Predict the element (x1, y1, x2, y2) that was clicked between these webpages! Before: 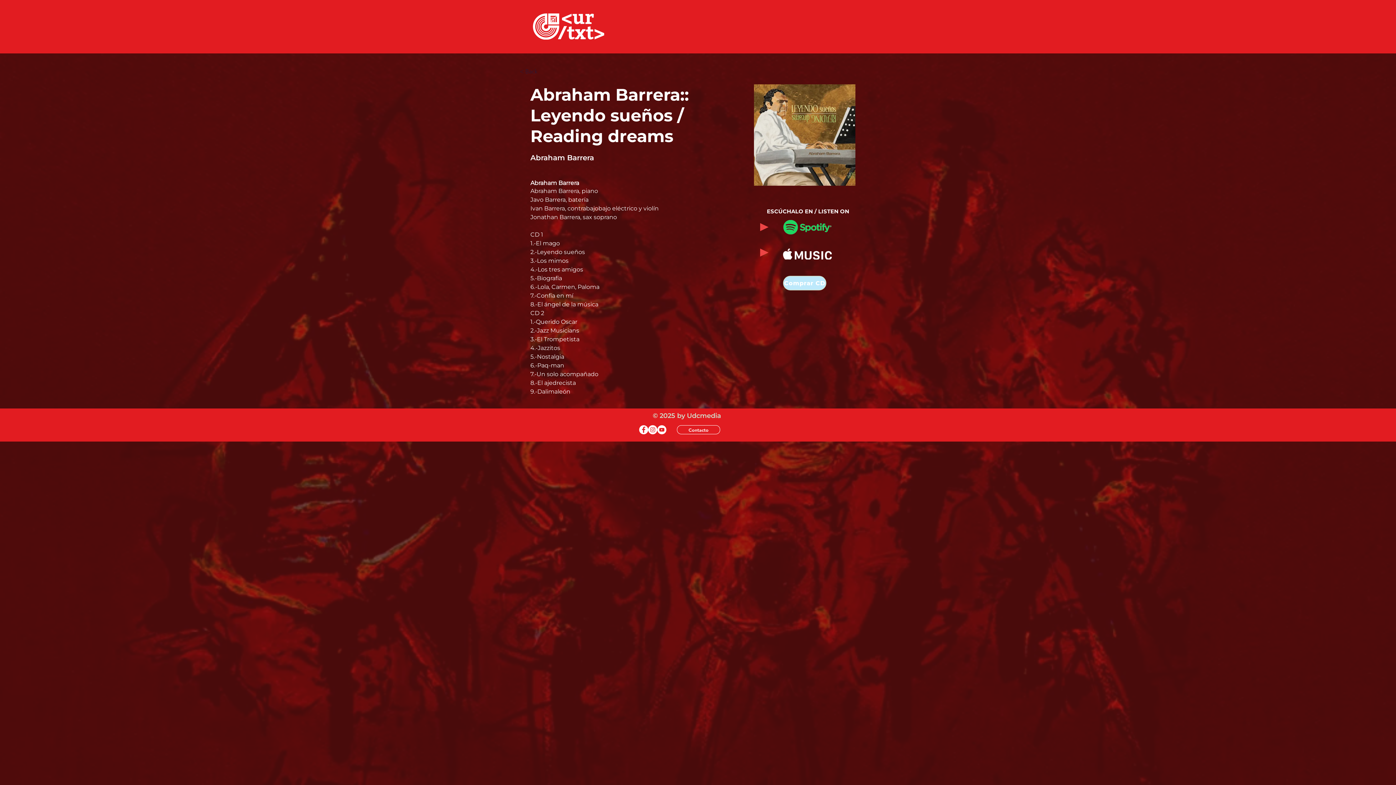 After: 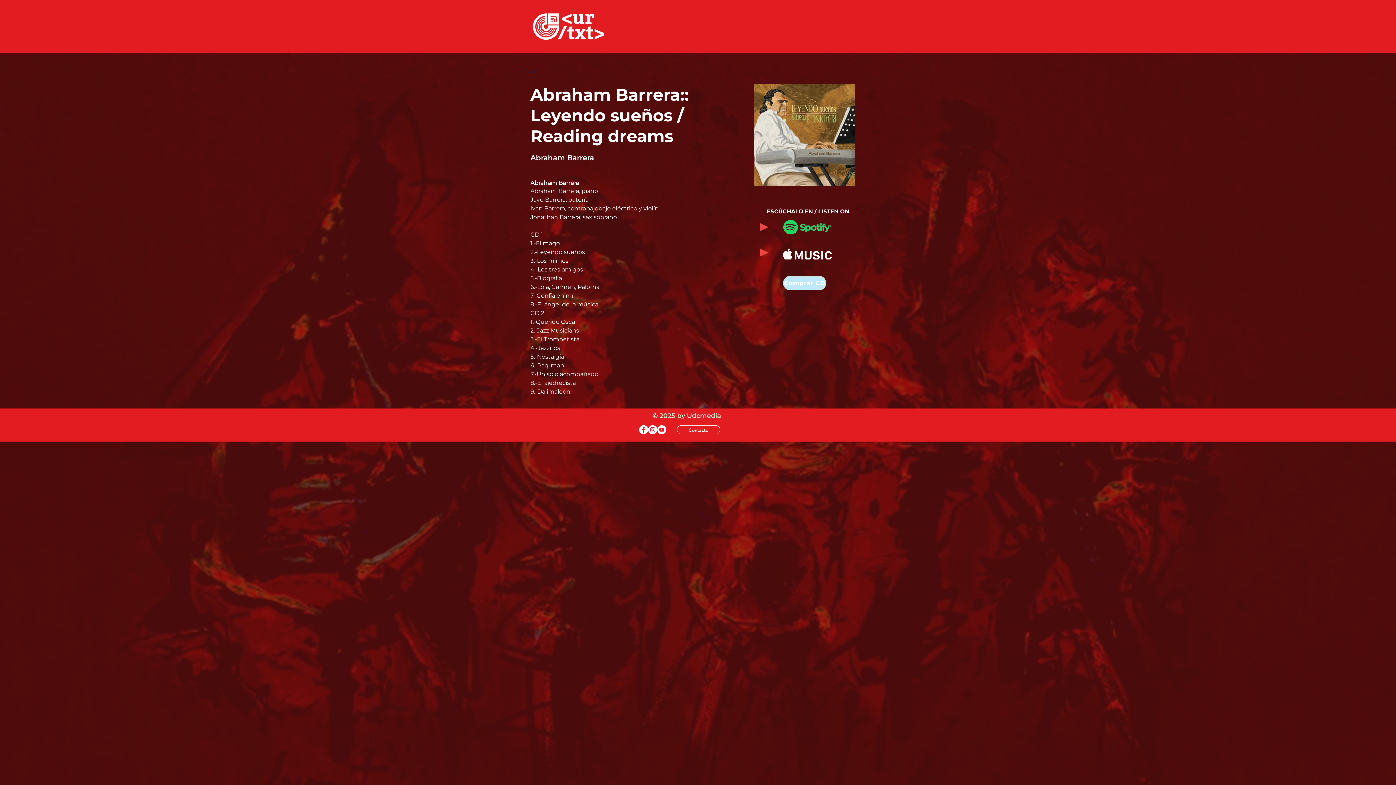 Action: bbox: (783, 248, 832, 259)